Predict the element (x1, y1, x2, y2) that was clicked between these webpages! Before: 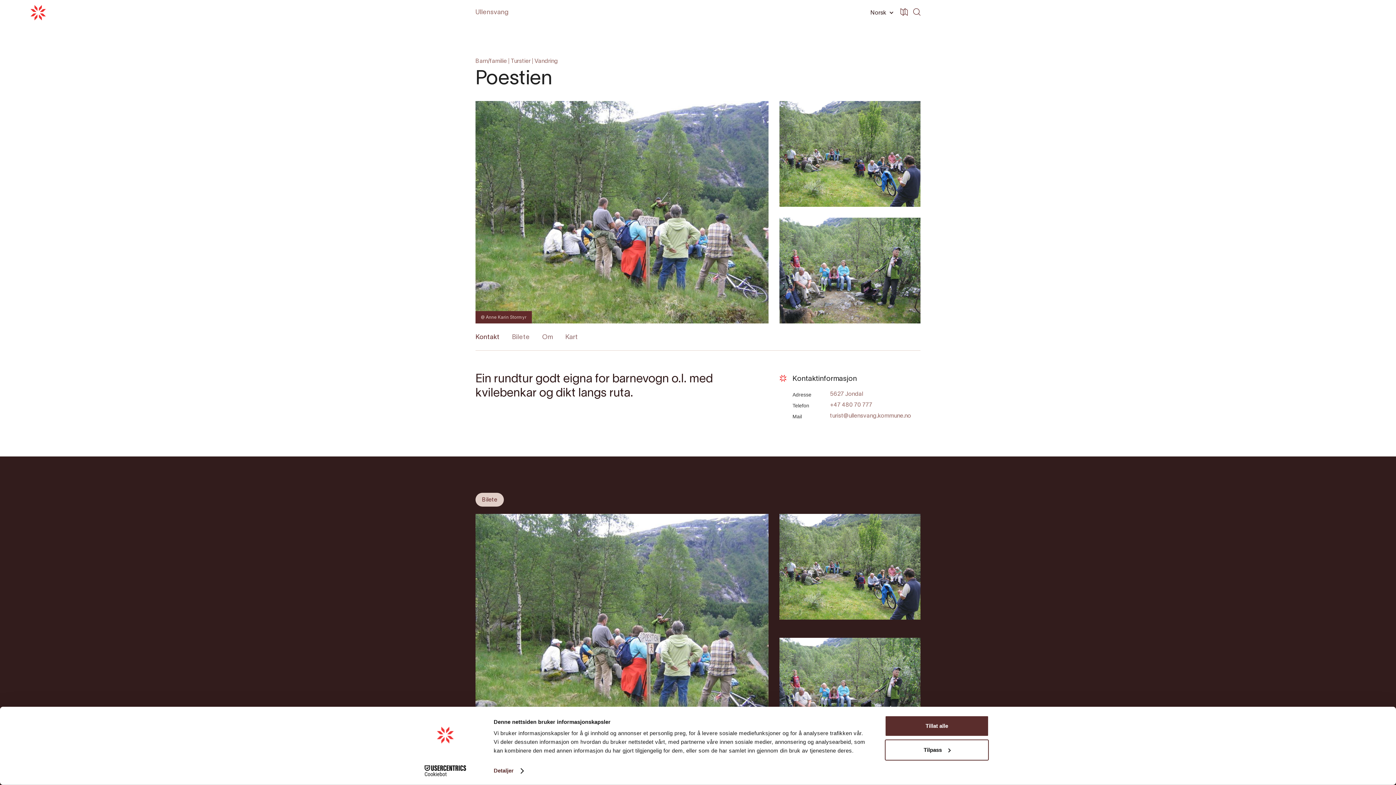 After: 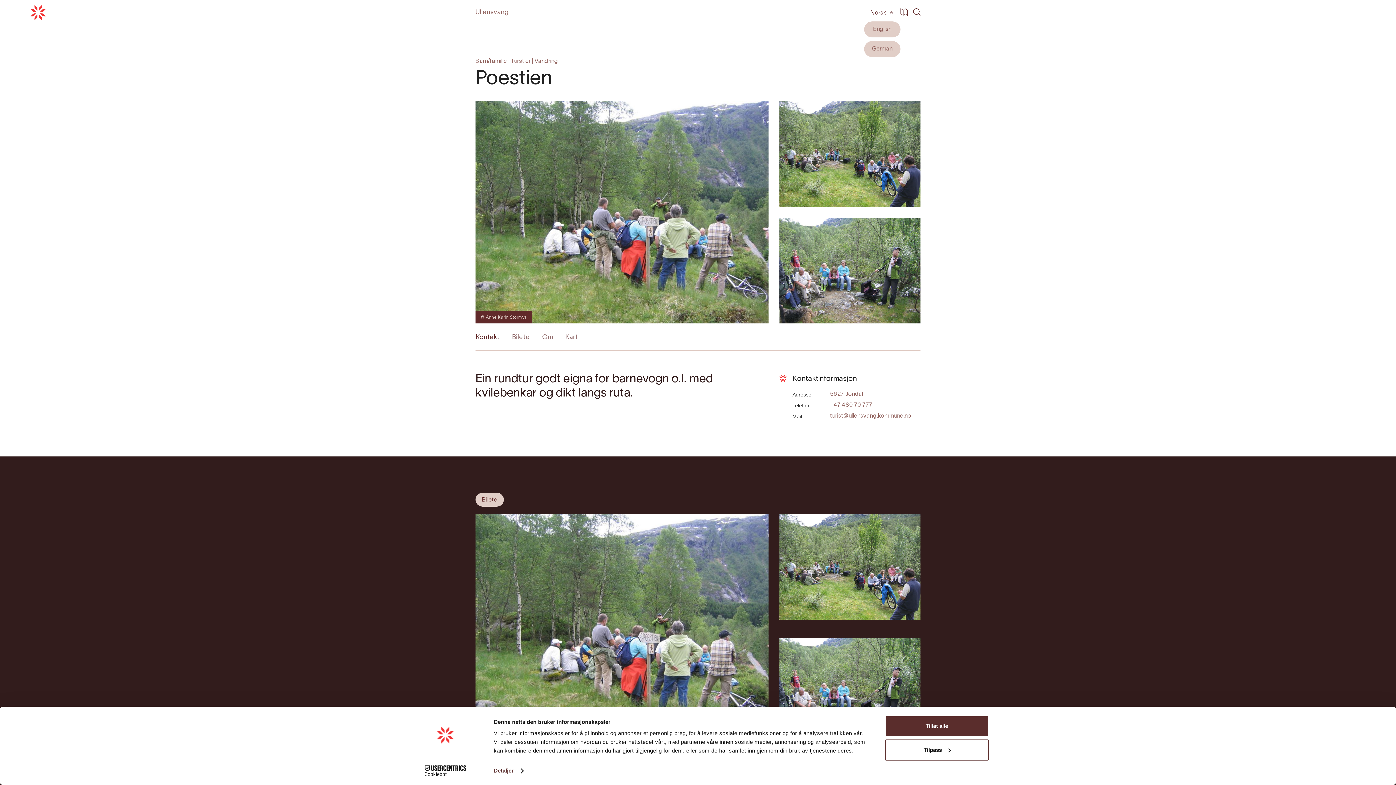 Action: bbox: (864, 2, 897, 23) label: Norsk